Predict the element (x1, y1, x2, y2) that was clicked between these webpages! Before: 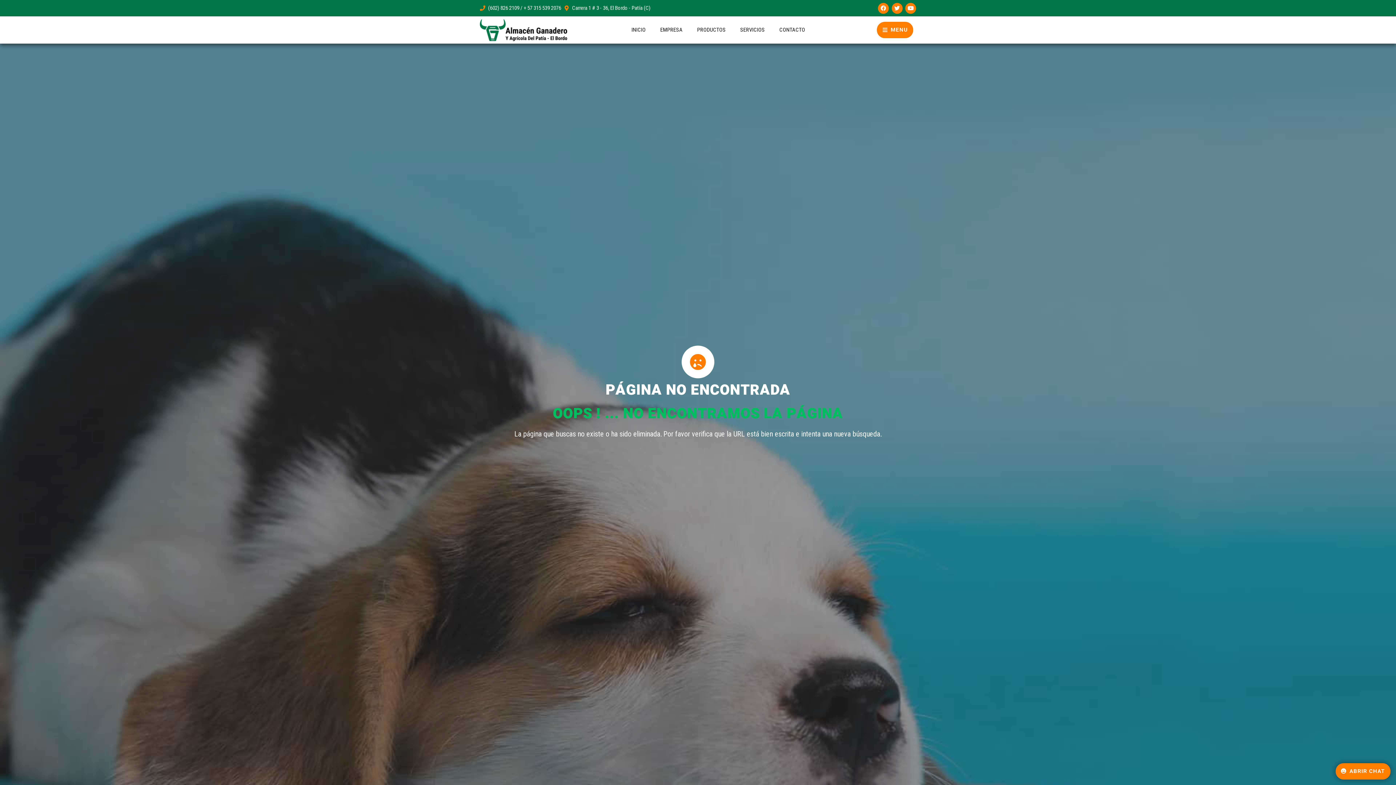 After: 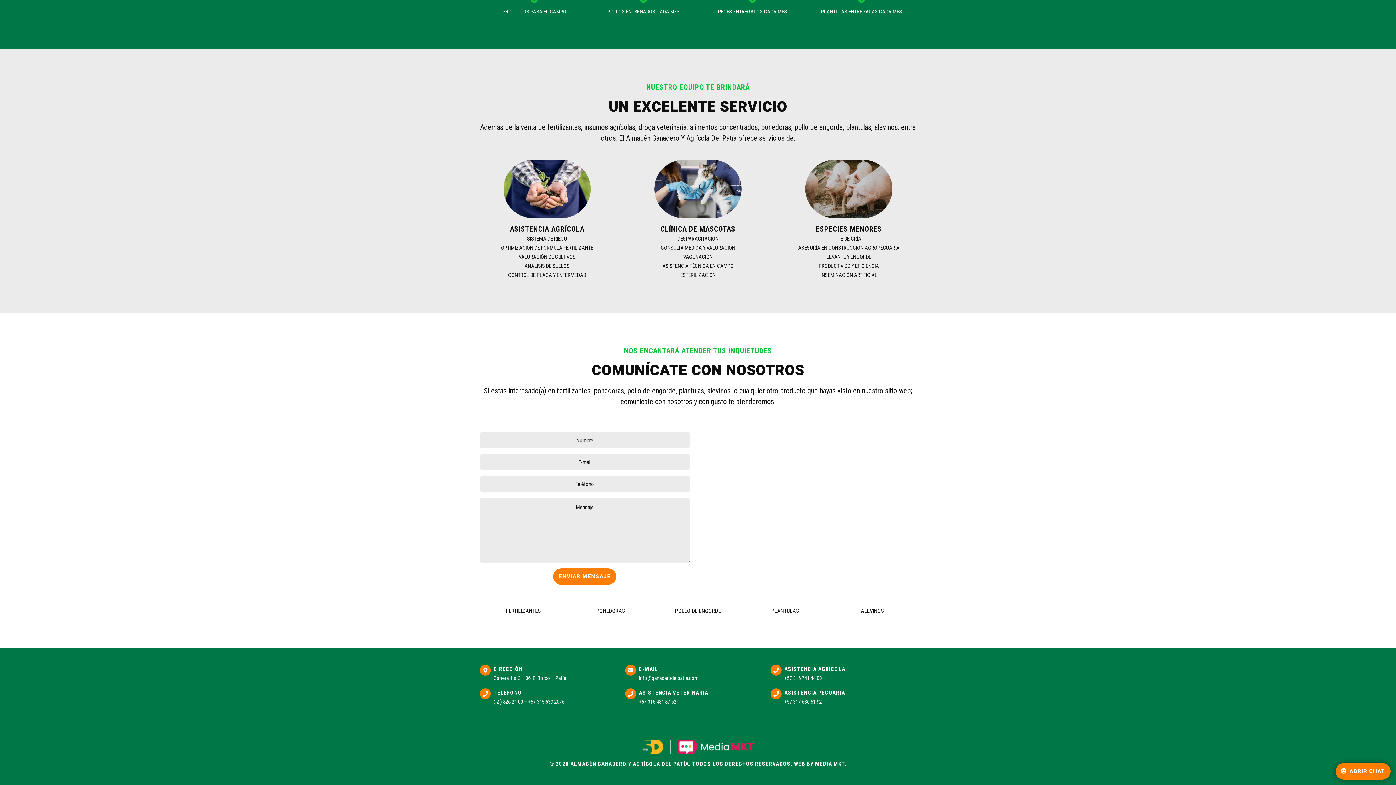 Action: bbox: (772, 20, 812, 39) label: CONTACTO